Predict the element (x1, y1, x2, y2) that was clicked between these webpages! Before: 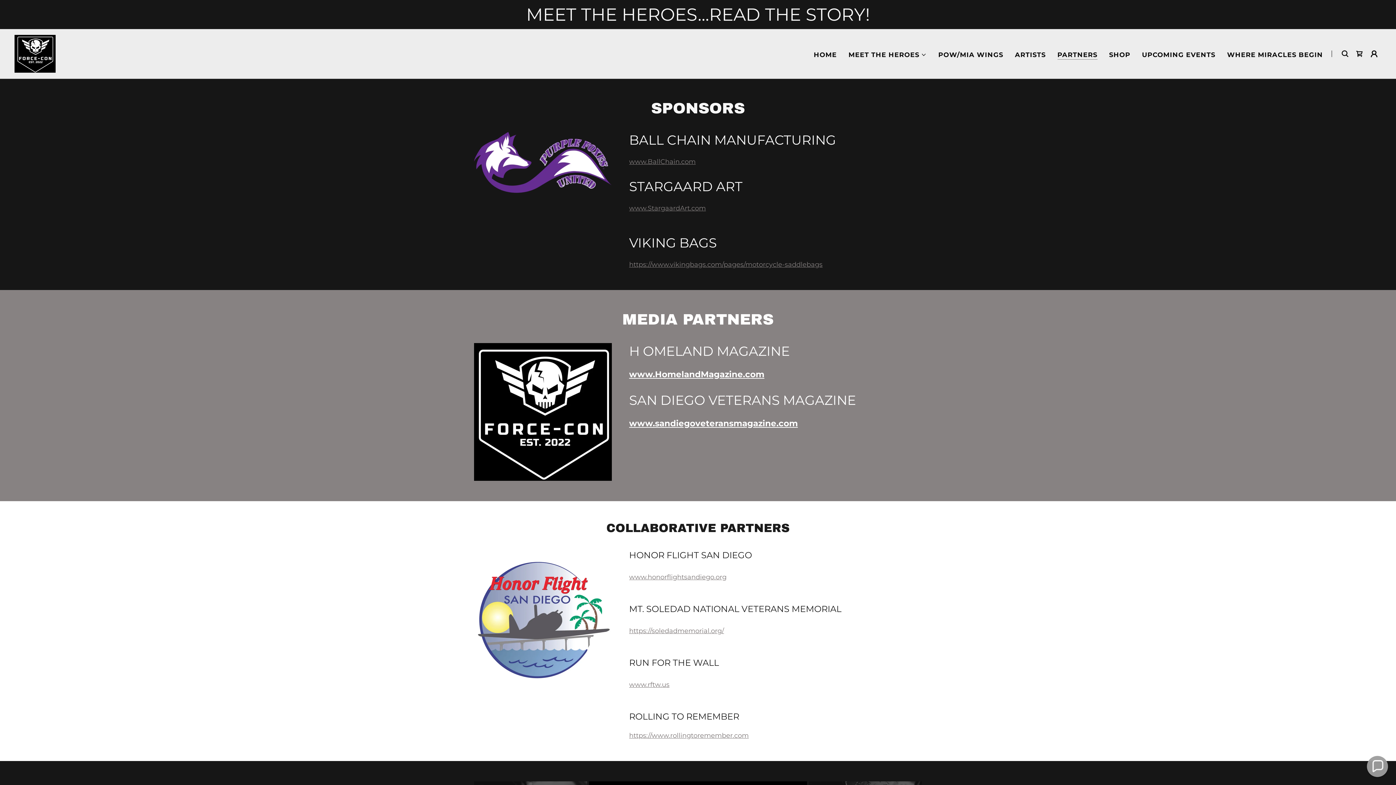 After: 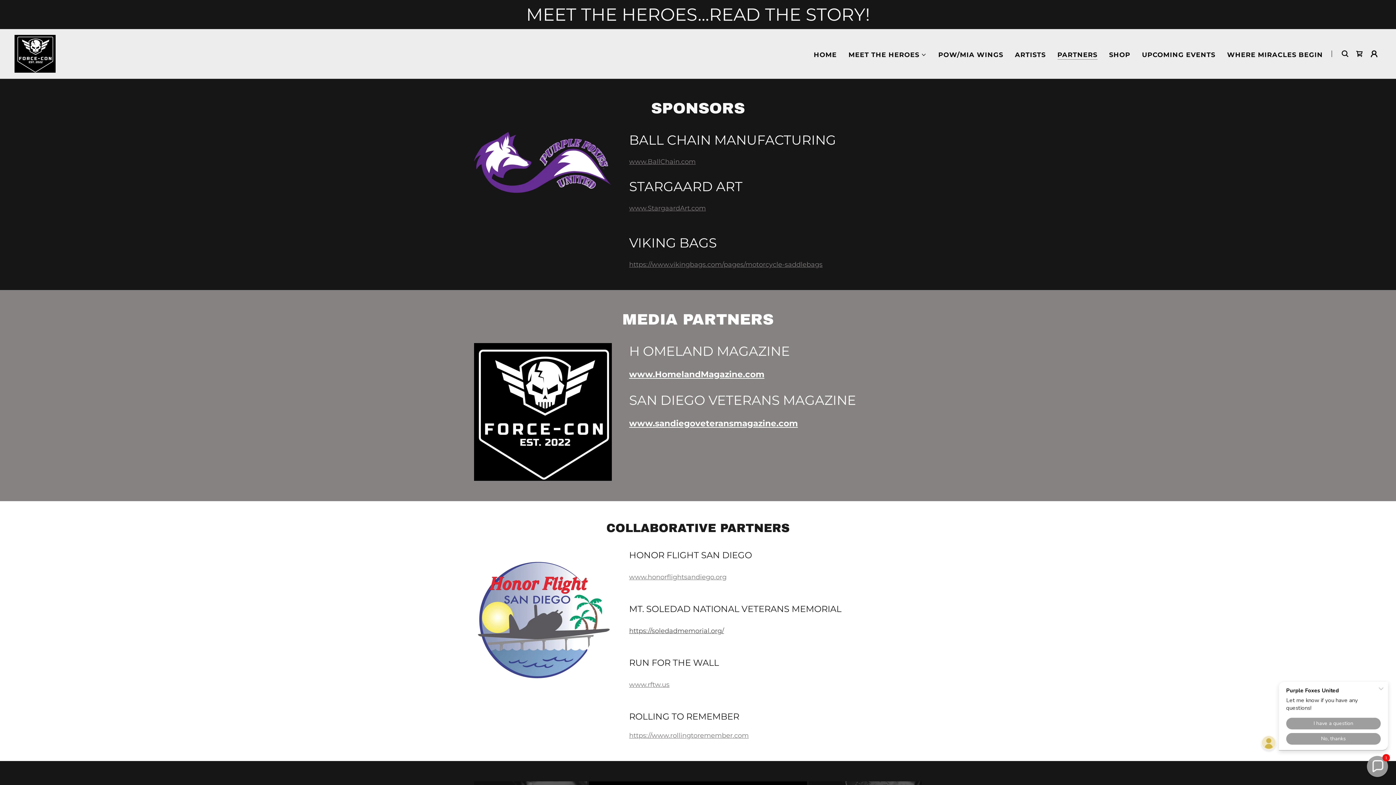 Action: label: https://soledadmemorial.org/ bbox: (629, 627, 724, 635)